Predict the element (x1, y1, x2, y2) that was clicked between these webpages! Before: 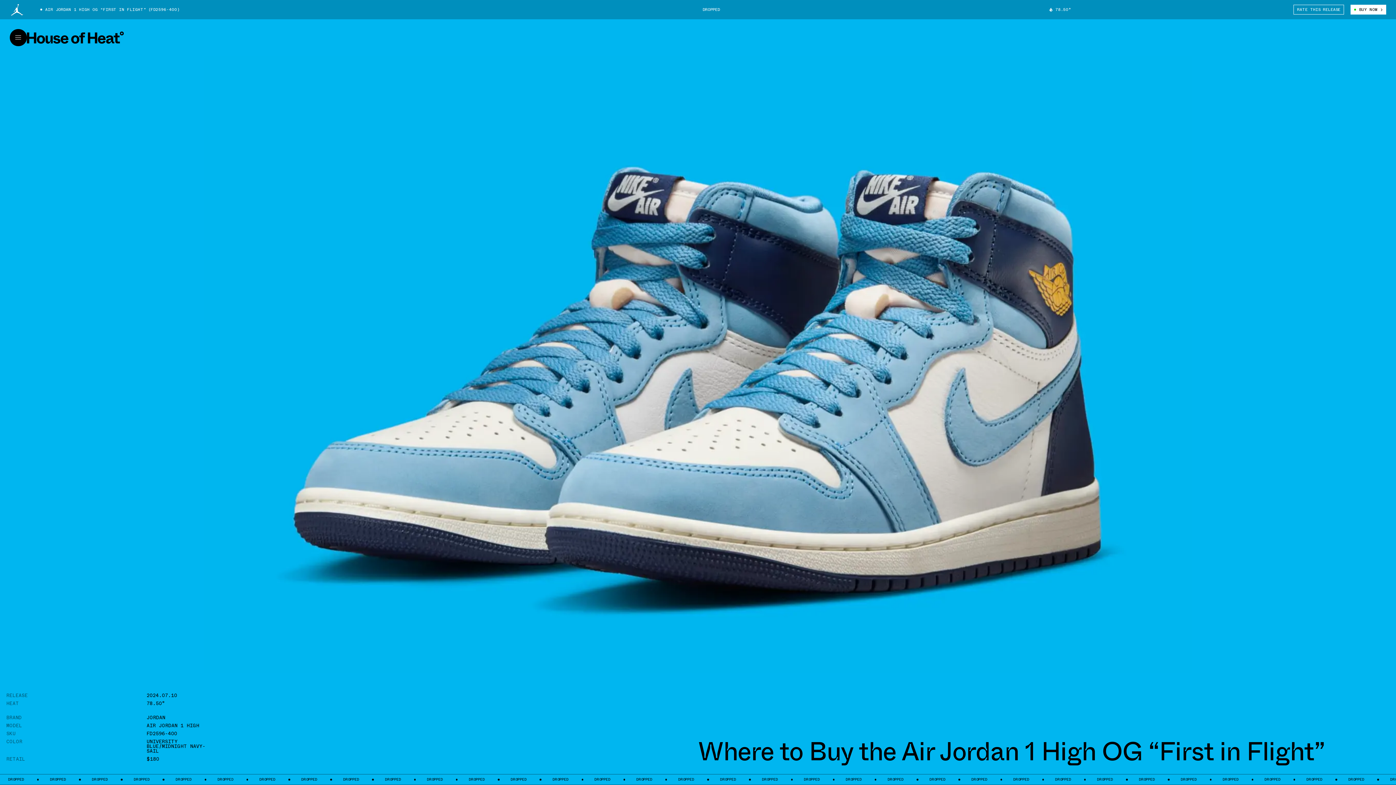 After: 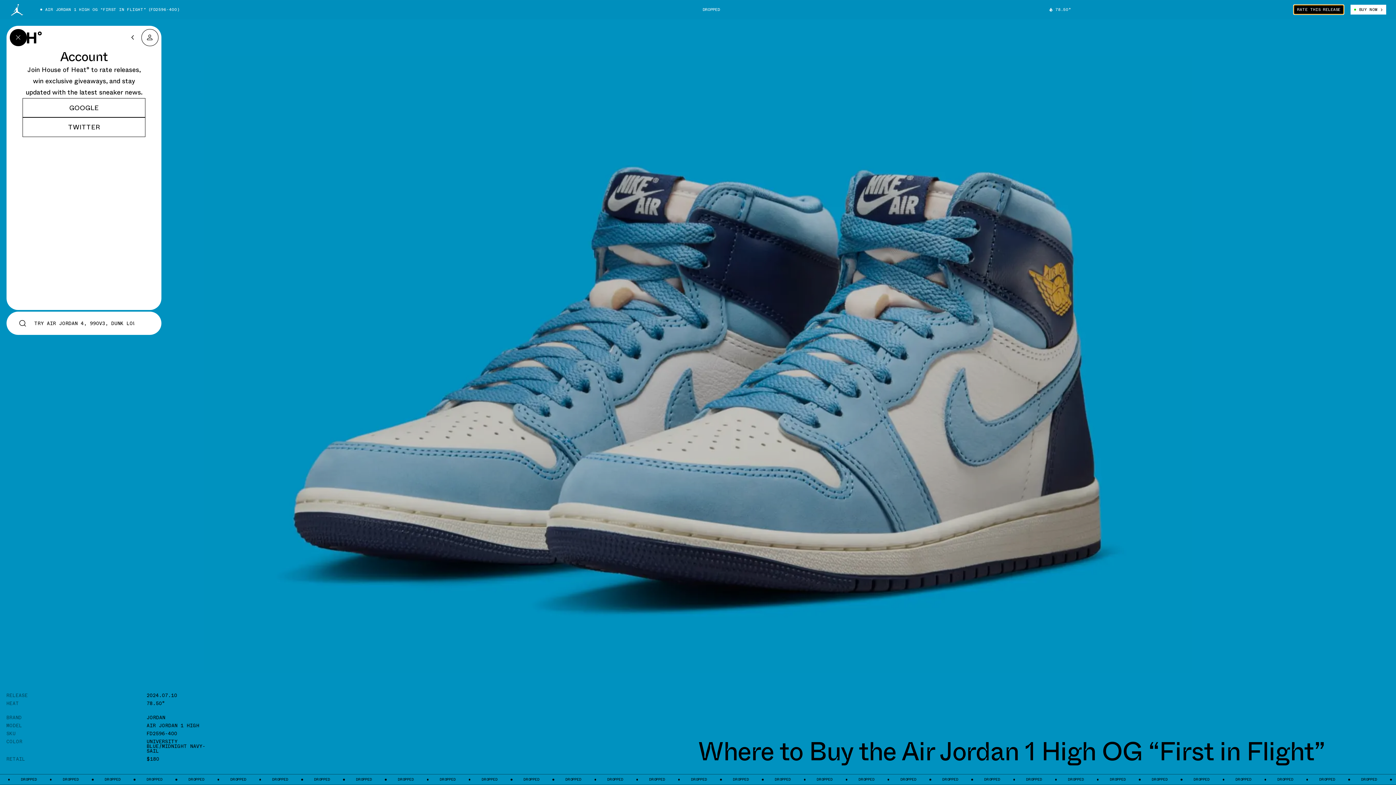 Action: label: RATE THIS RELEASE bbox: (1293, 4, 1344, 14)